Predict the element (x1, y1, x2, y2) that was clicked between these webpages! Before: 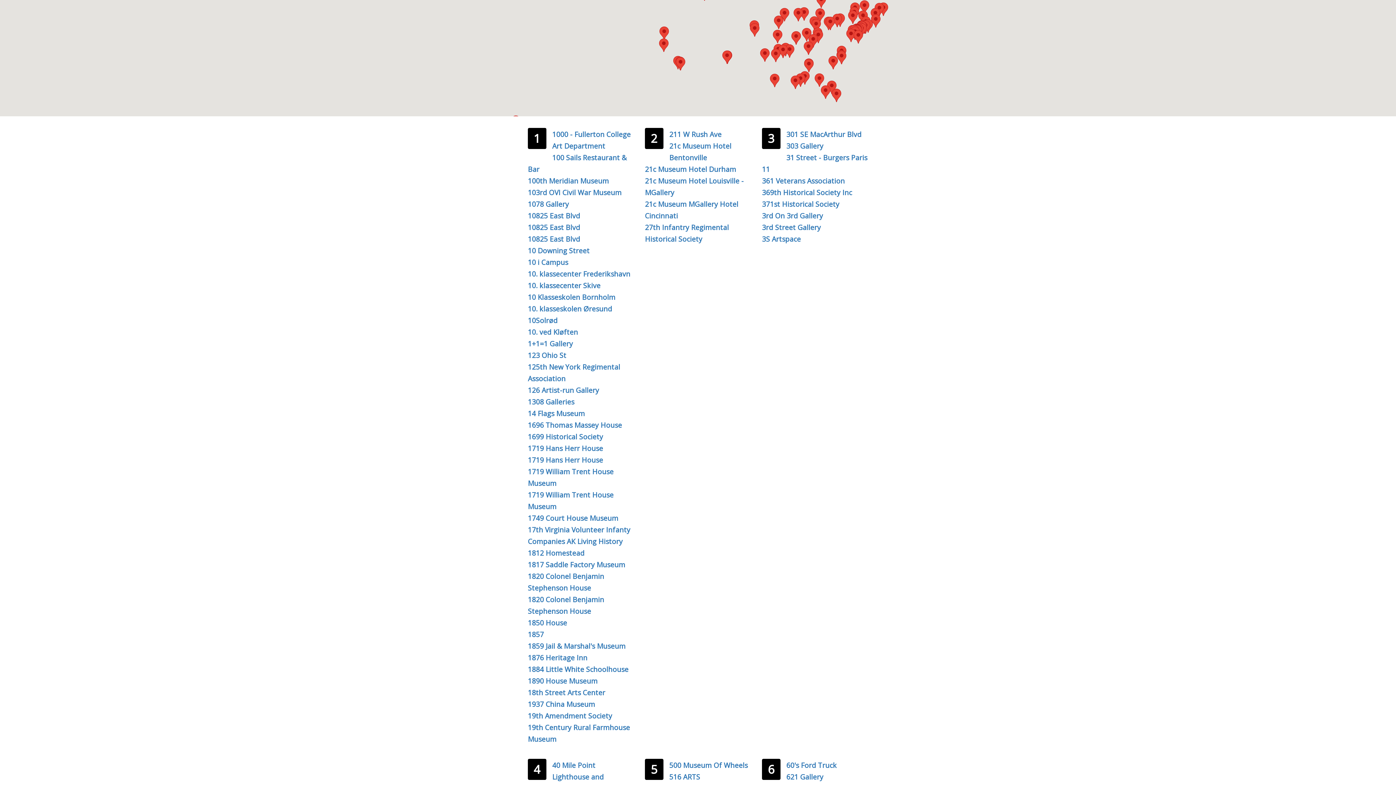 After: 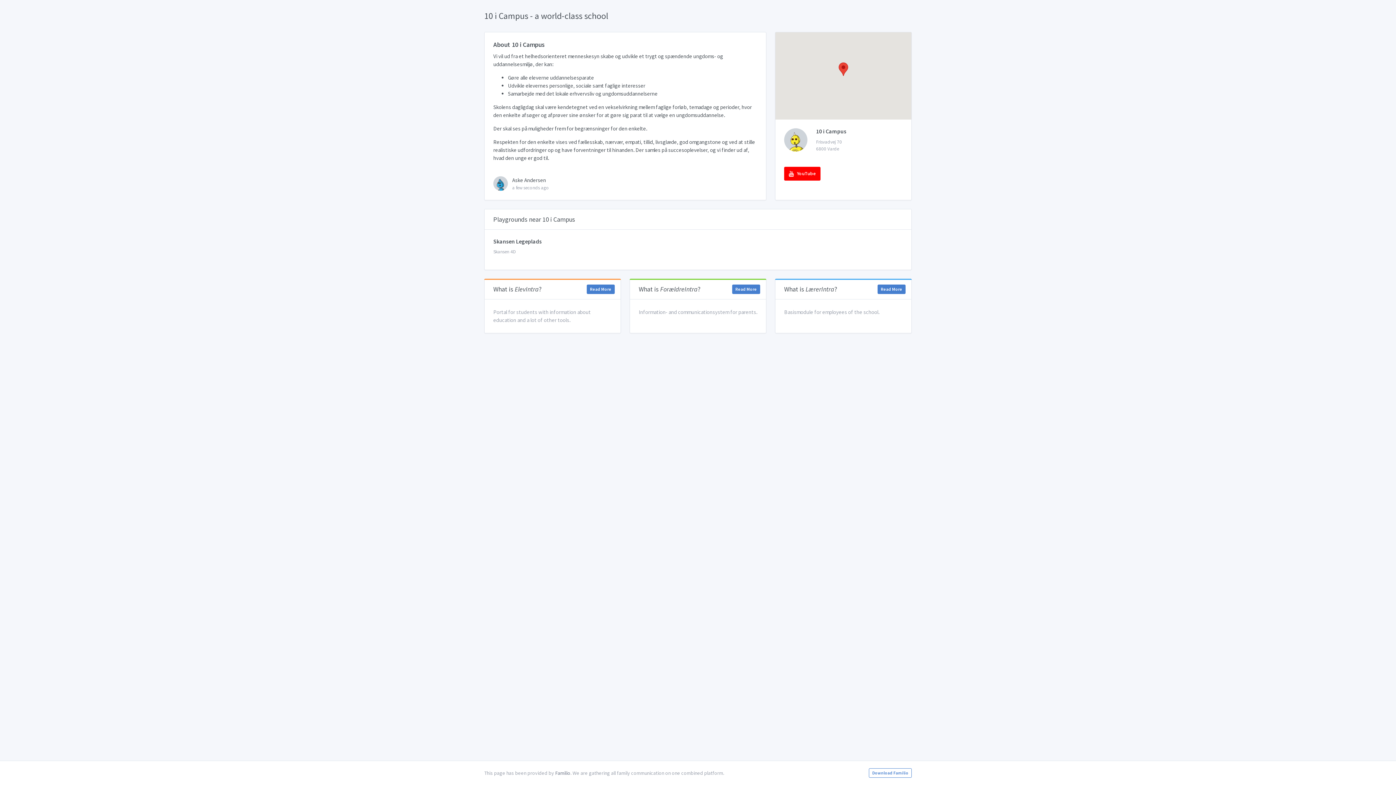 Action: bbox: (528, 257, 568, 267) label: 10 i Campus